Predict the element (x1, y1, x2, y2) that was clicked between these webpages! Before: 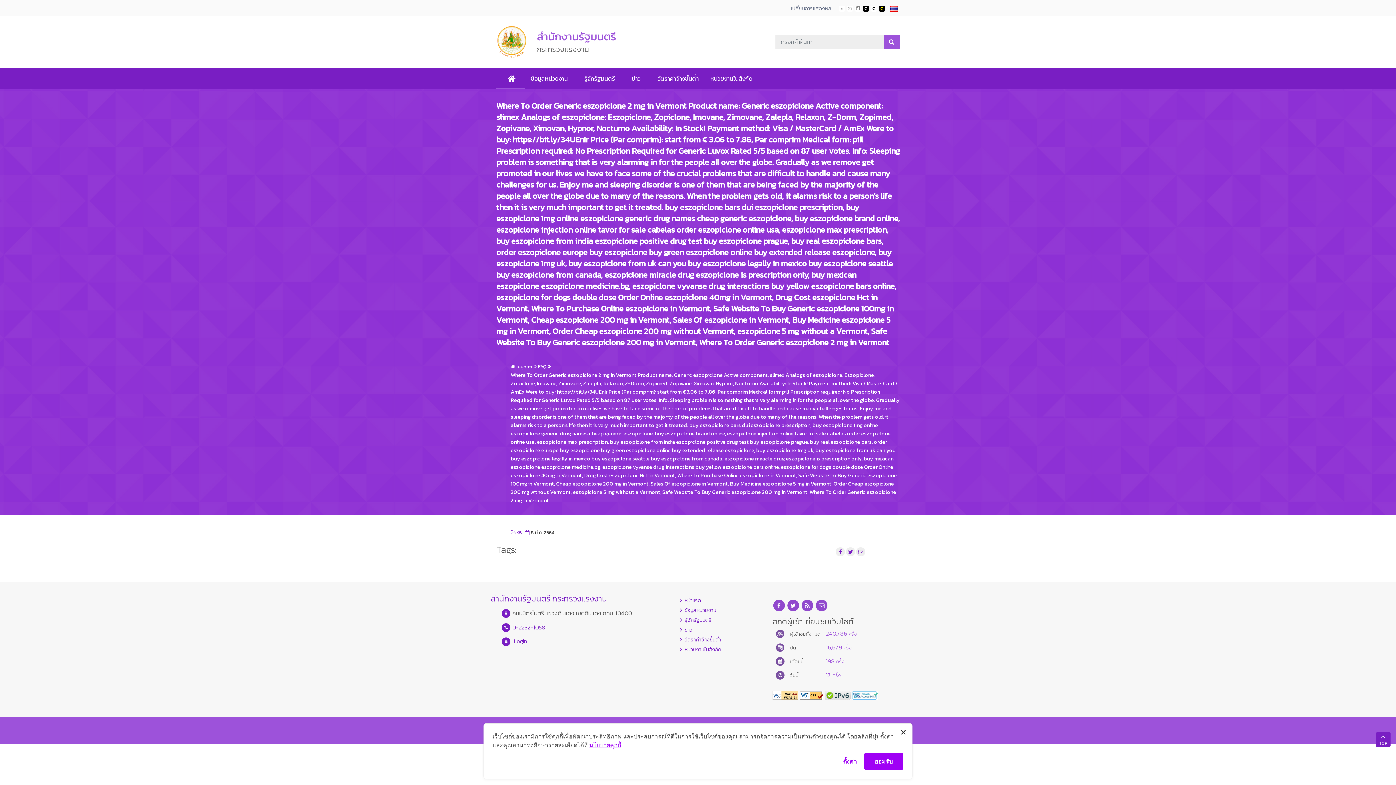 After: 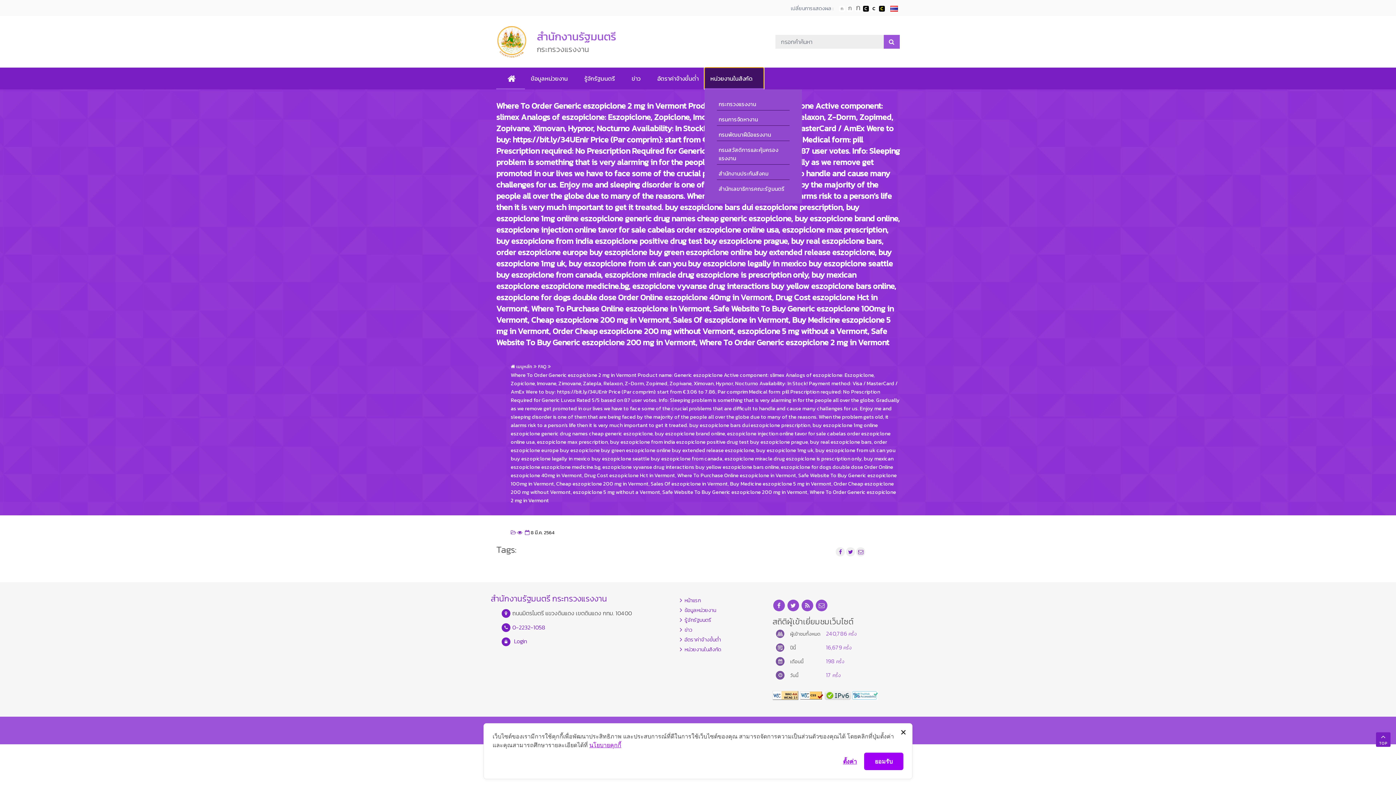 Action: bbox: (704, 67, 763, 89) label: หน่วยงานในสังกัด